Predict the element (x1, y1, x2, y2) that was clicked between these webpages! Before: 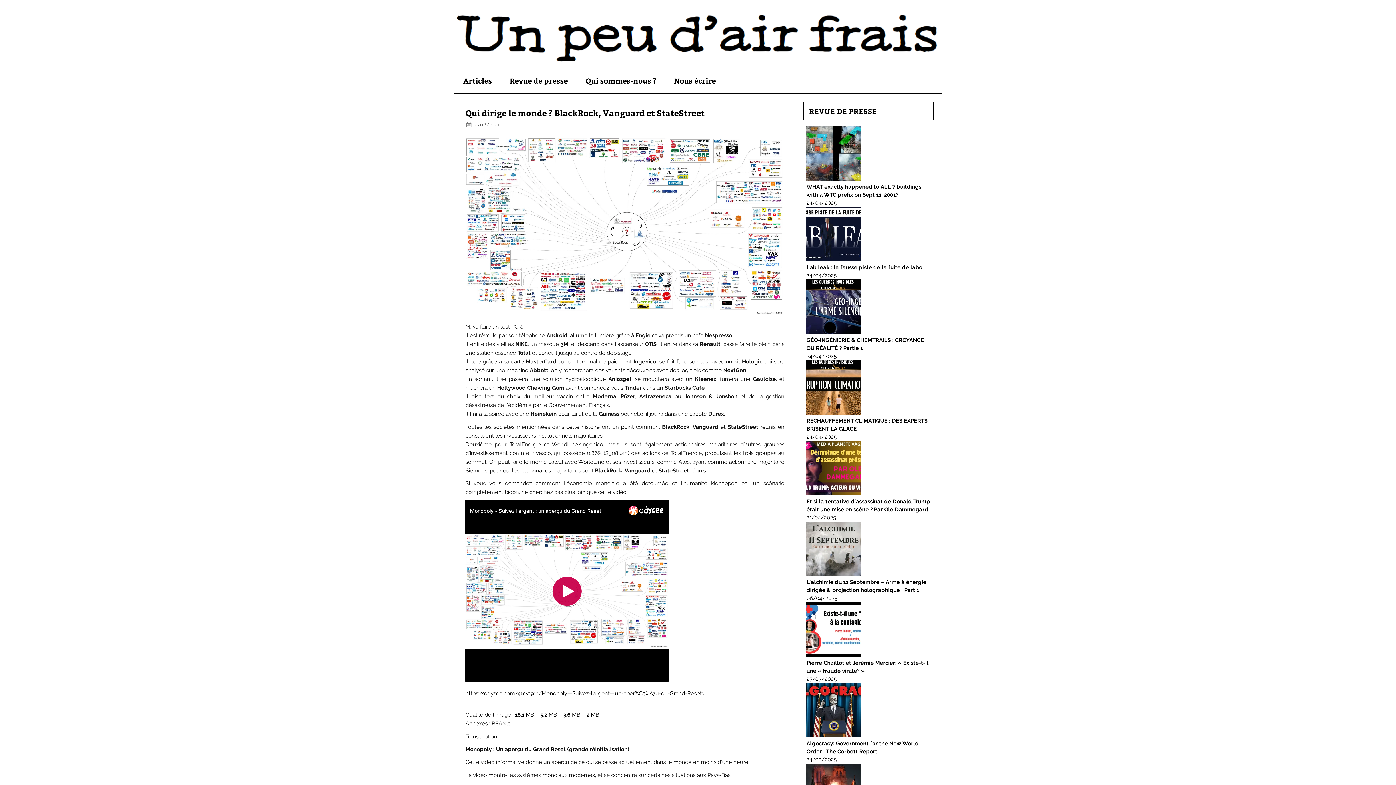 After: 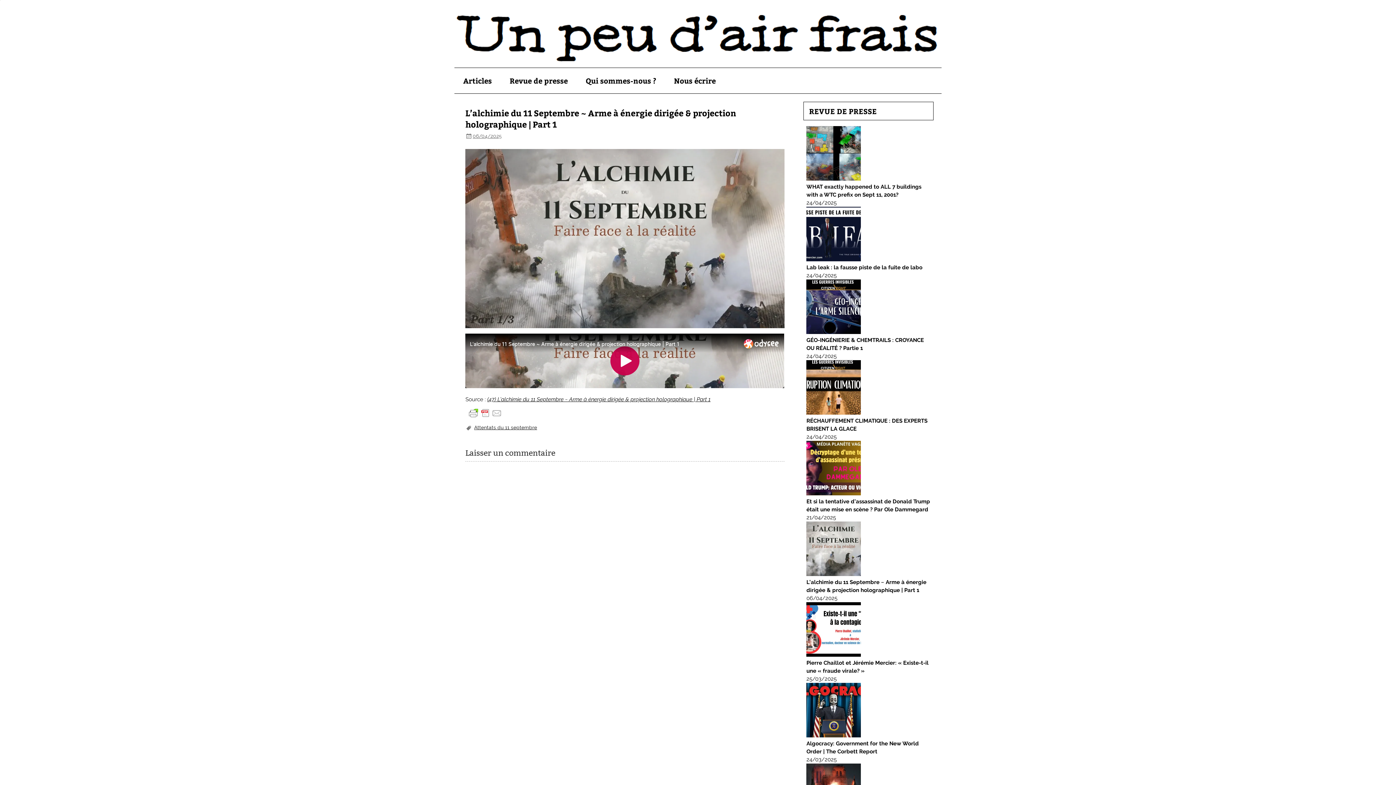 Action: bbox: (806, 571, 861, 577)